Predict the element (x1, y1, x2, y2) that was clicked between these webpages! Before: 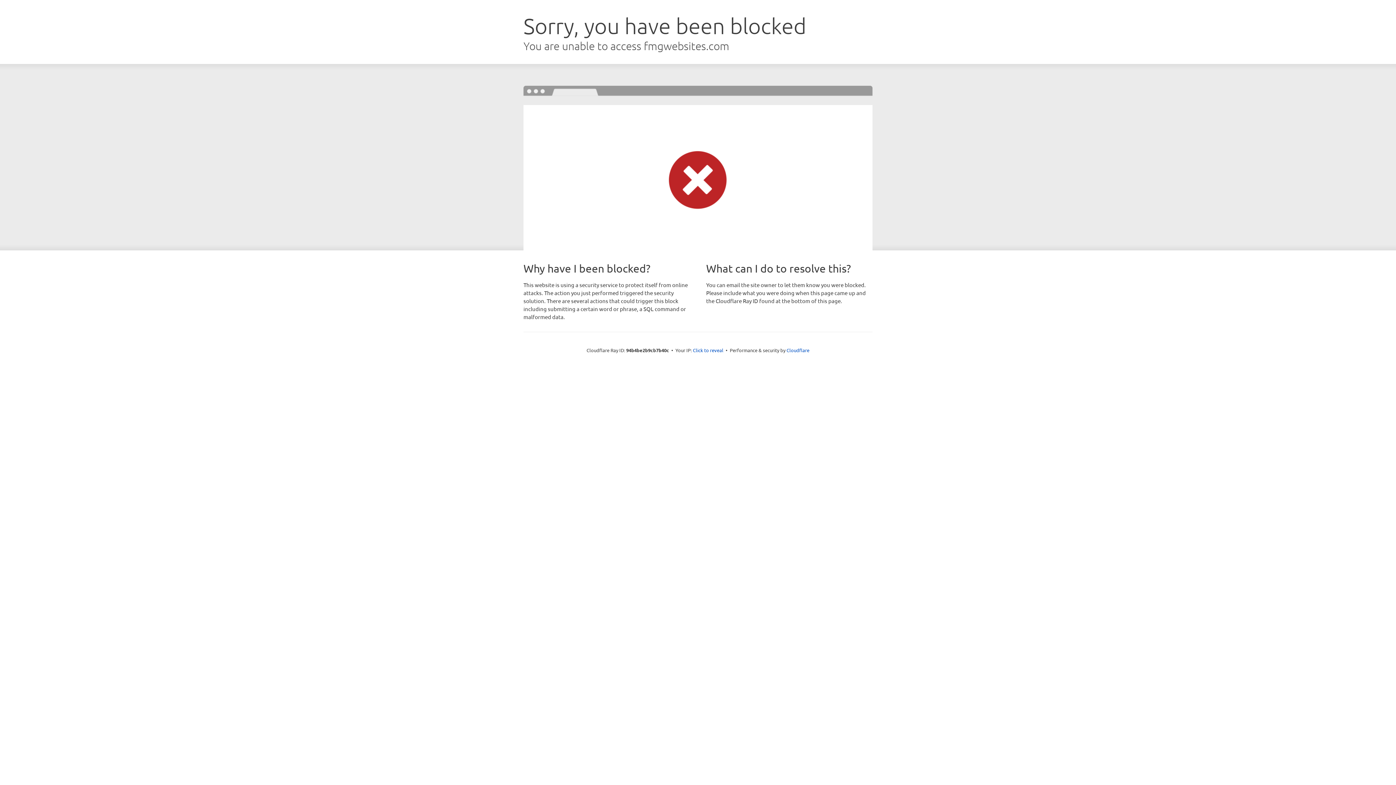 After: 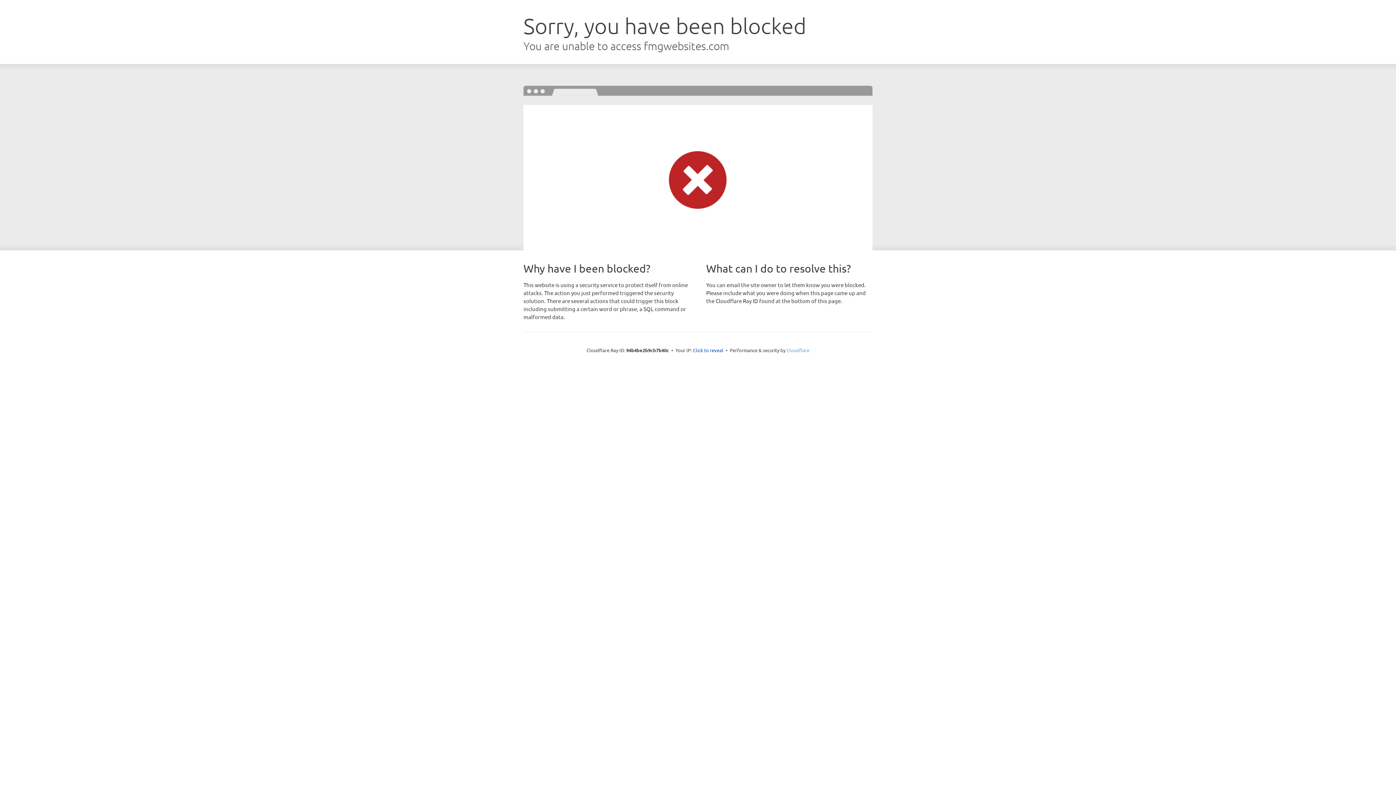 Action: label: Cloudflare bbox: (786, 347, 809, 353)